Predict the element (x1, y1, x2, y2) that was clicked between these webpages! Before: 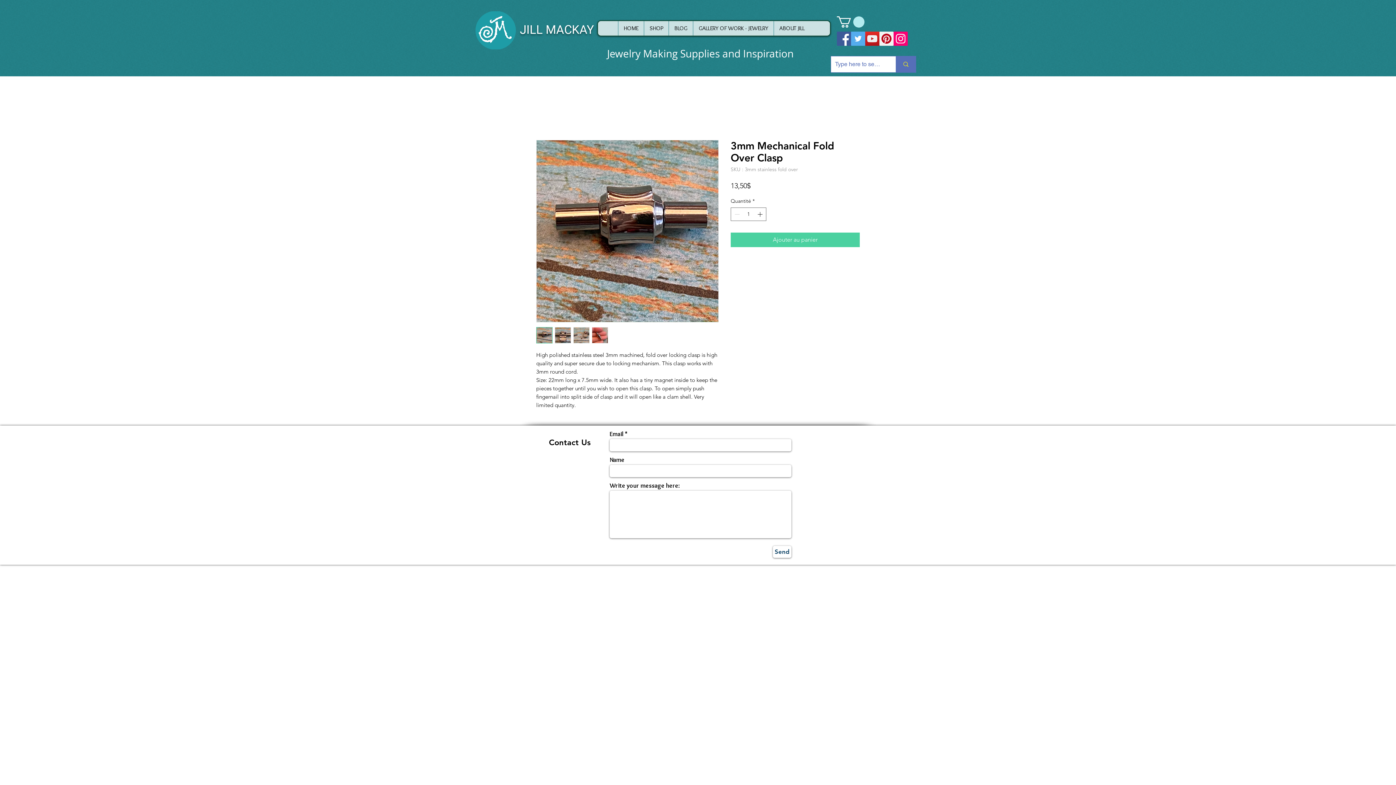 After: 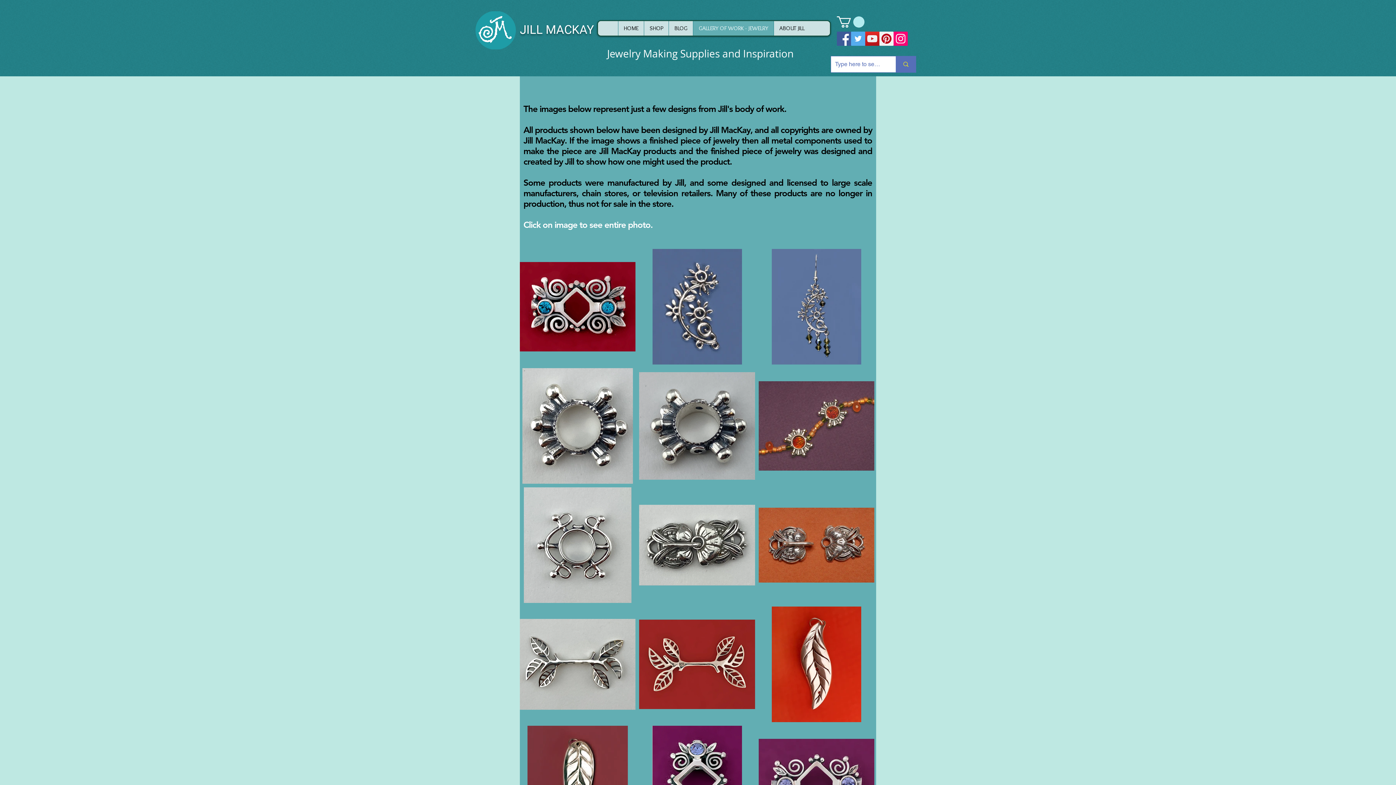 Action: bbox: (693, 21, 773, 35) label: GALLERY OF WORK - JEWELRY